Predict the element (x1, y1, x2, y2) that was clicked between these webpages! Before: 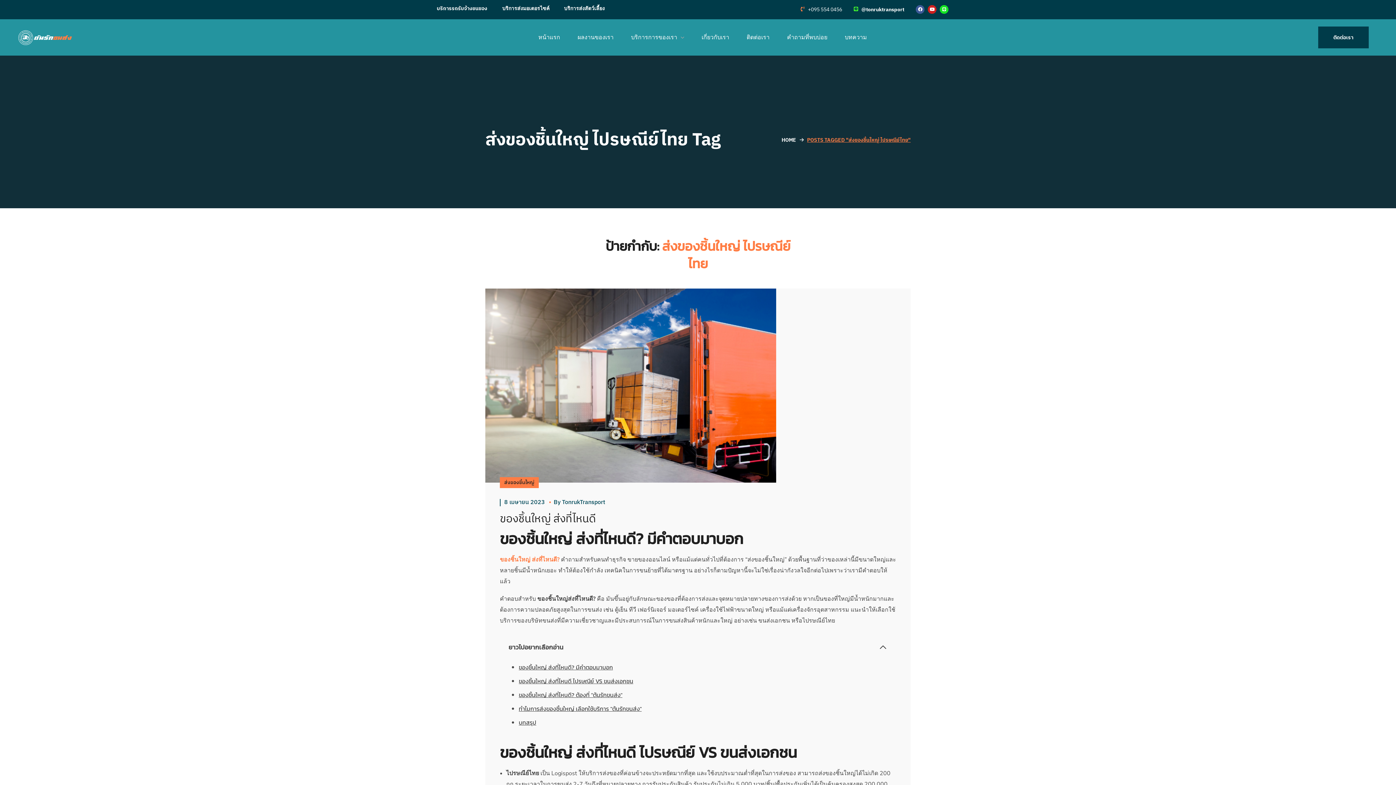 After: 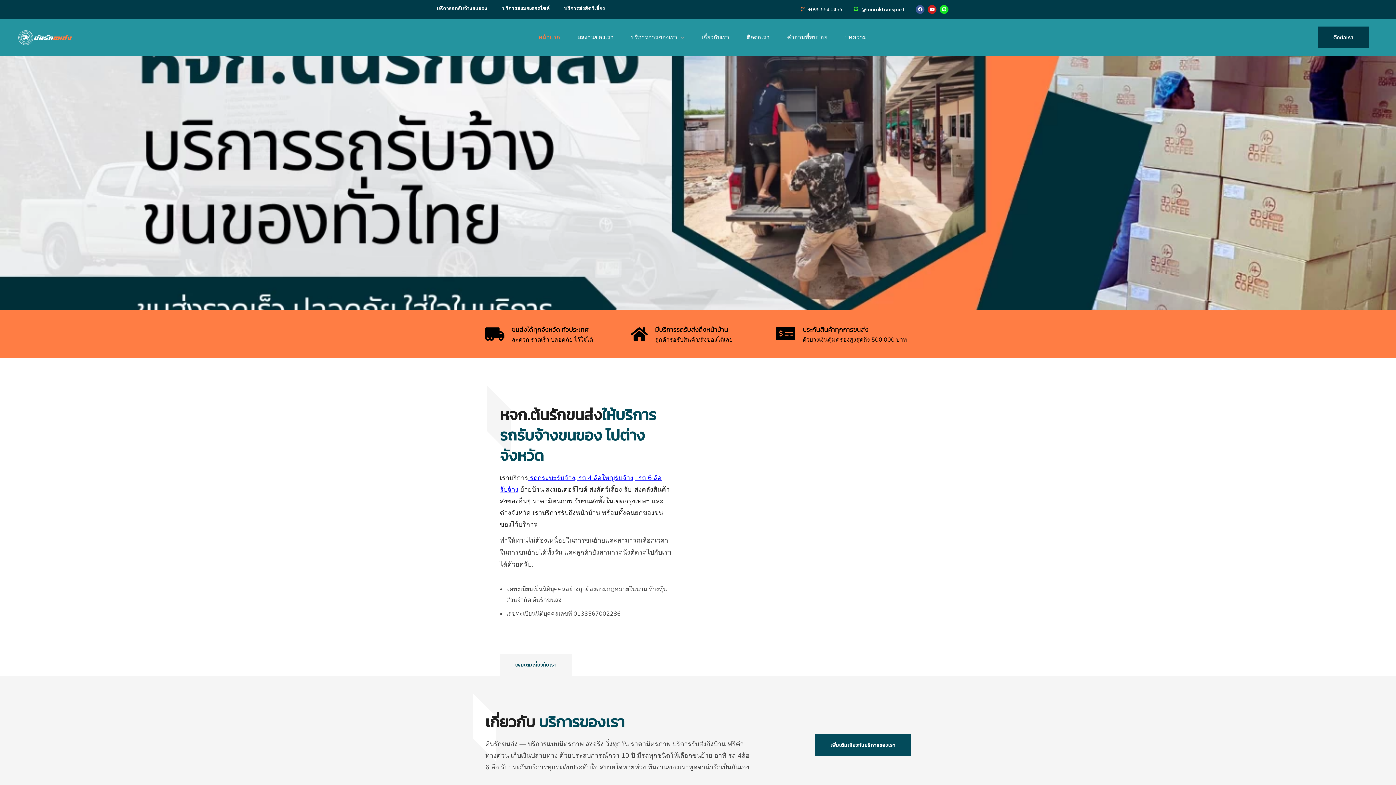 Action: label: หน้าแรก bbox: (529, 19, 569, 55)